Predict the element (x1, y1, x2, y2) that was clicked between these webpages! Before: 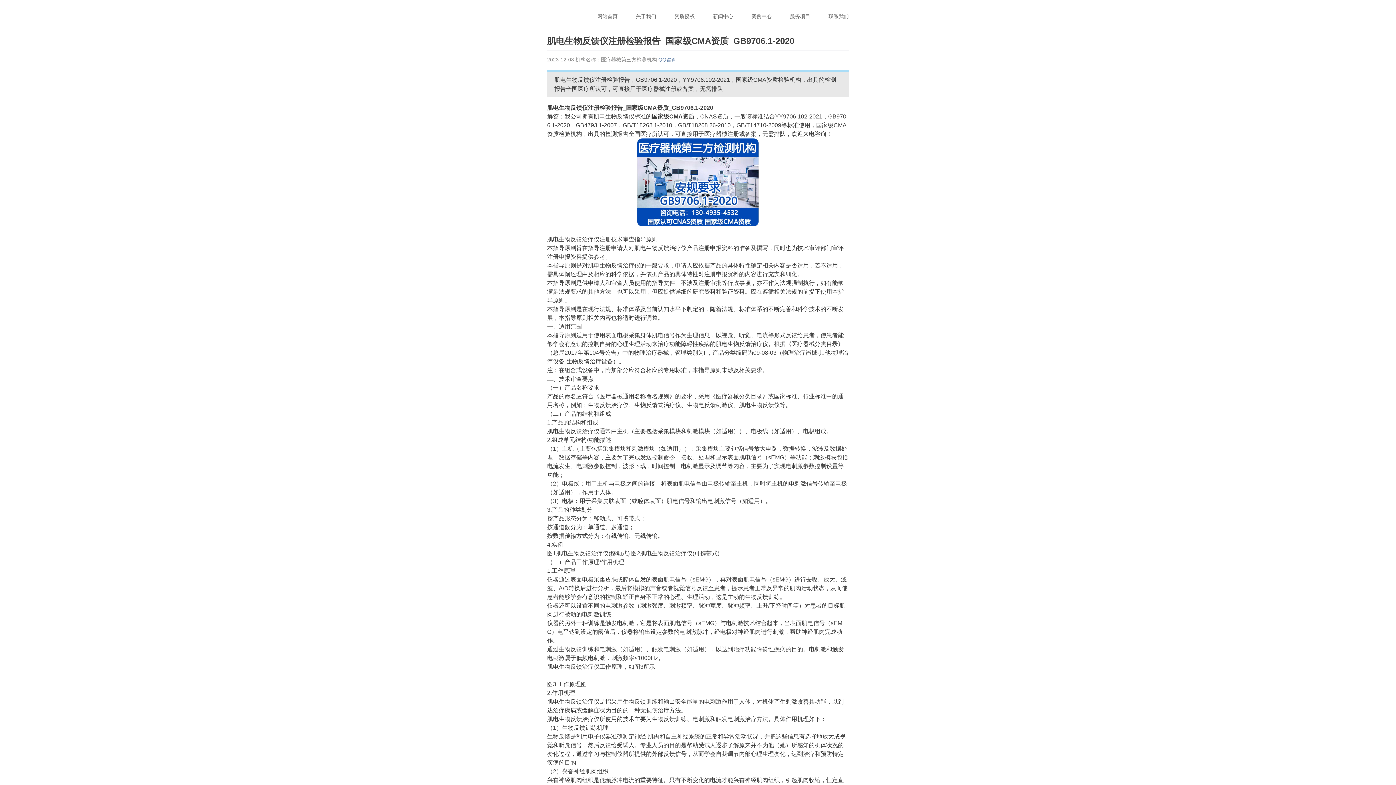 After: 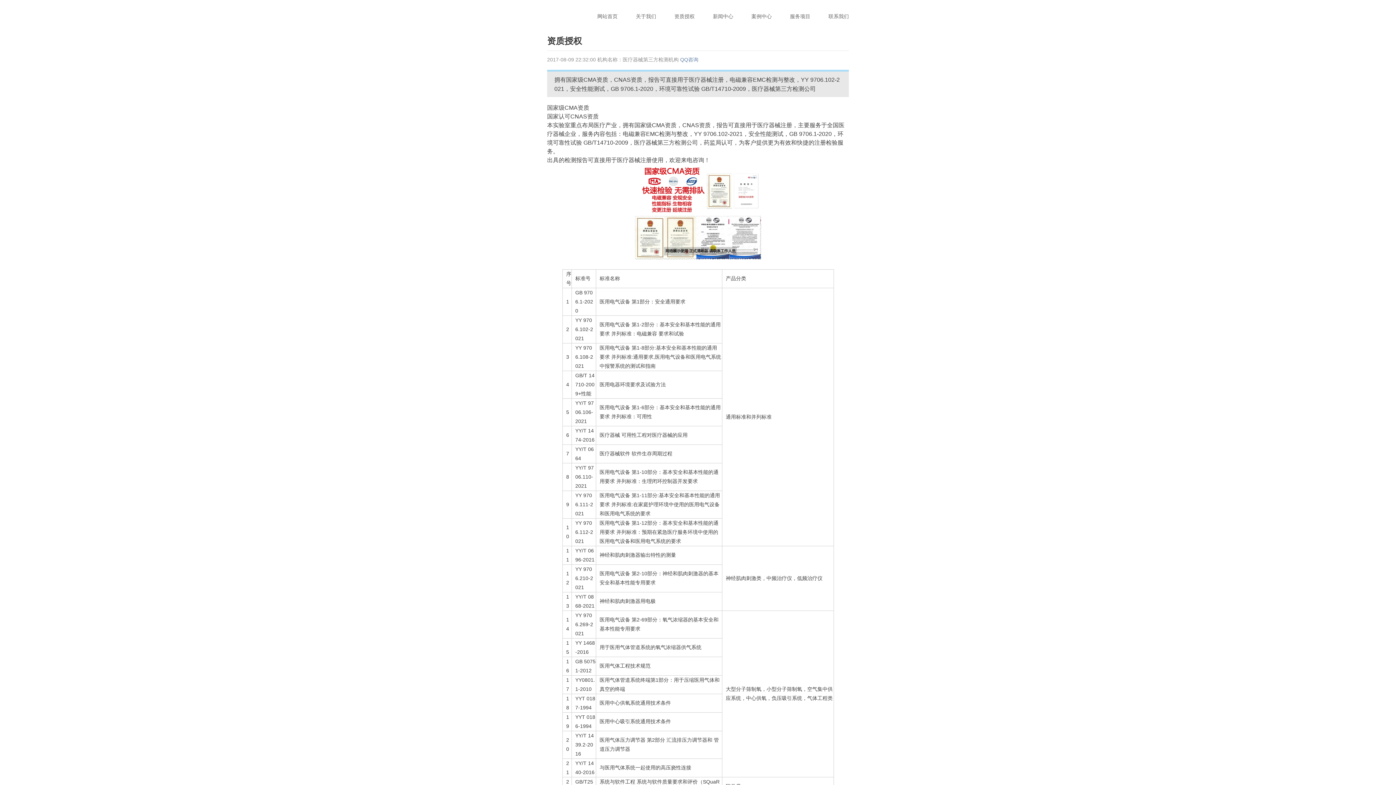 Action: bbox: (670, 9, 698, 22) label: 资质授权